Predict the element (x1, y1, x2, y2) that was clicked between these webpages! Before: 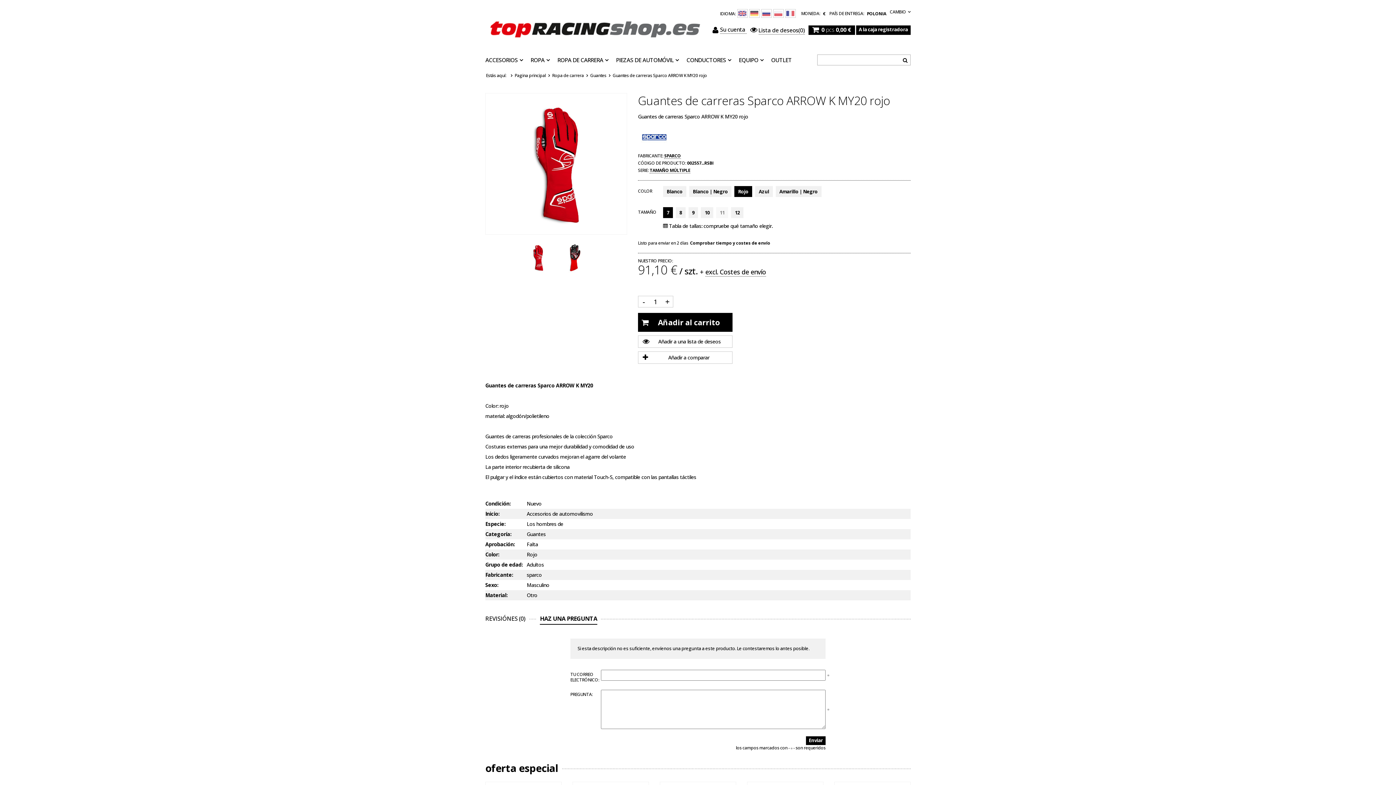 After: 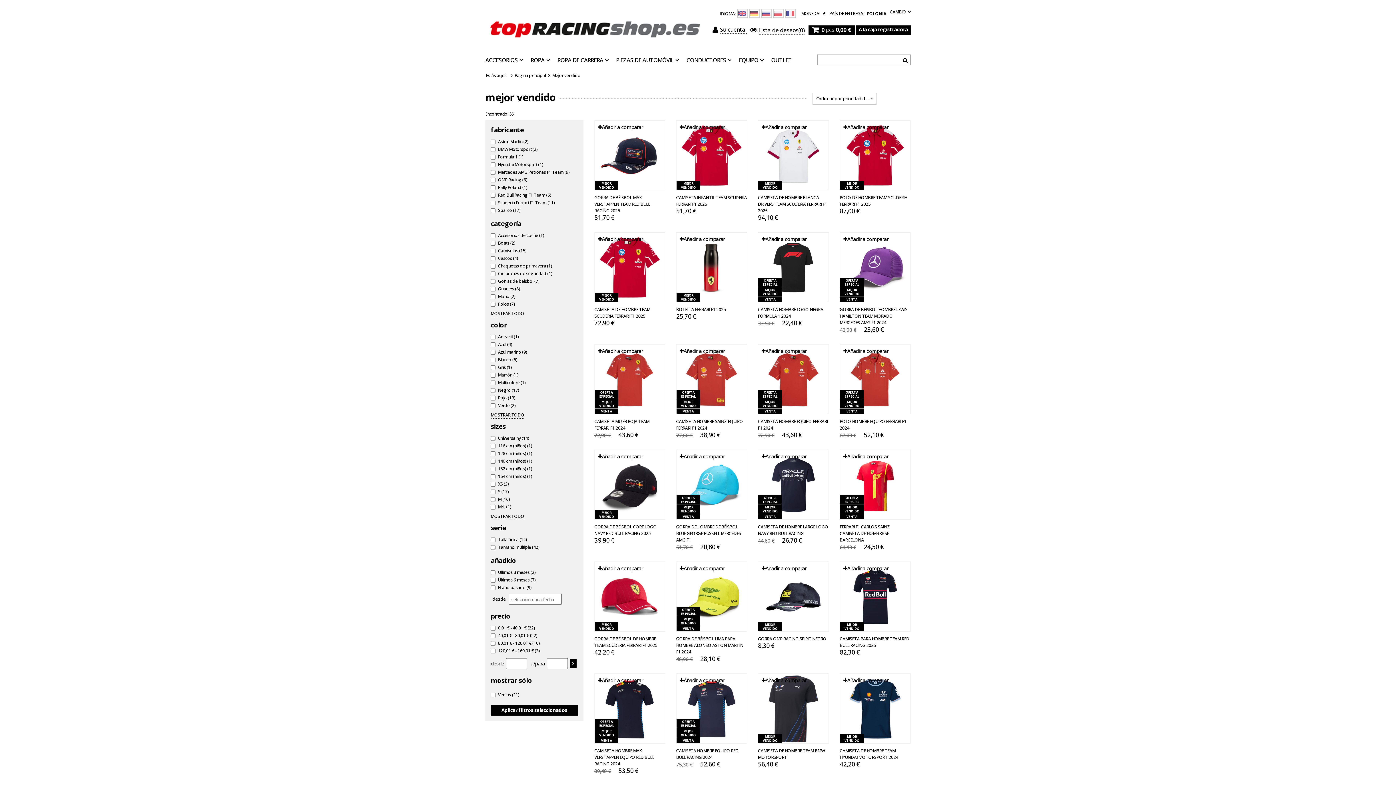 Action: bbox: (485, 761, 910, 774) label: oferta especial